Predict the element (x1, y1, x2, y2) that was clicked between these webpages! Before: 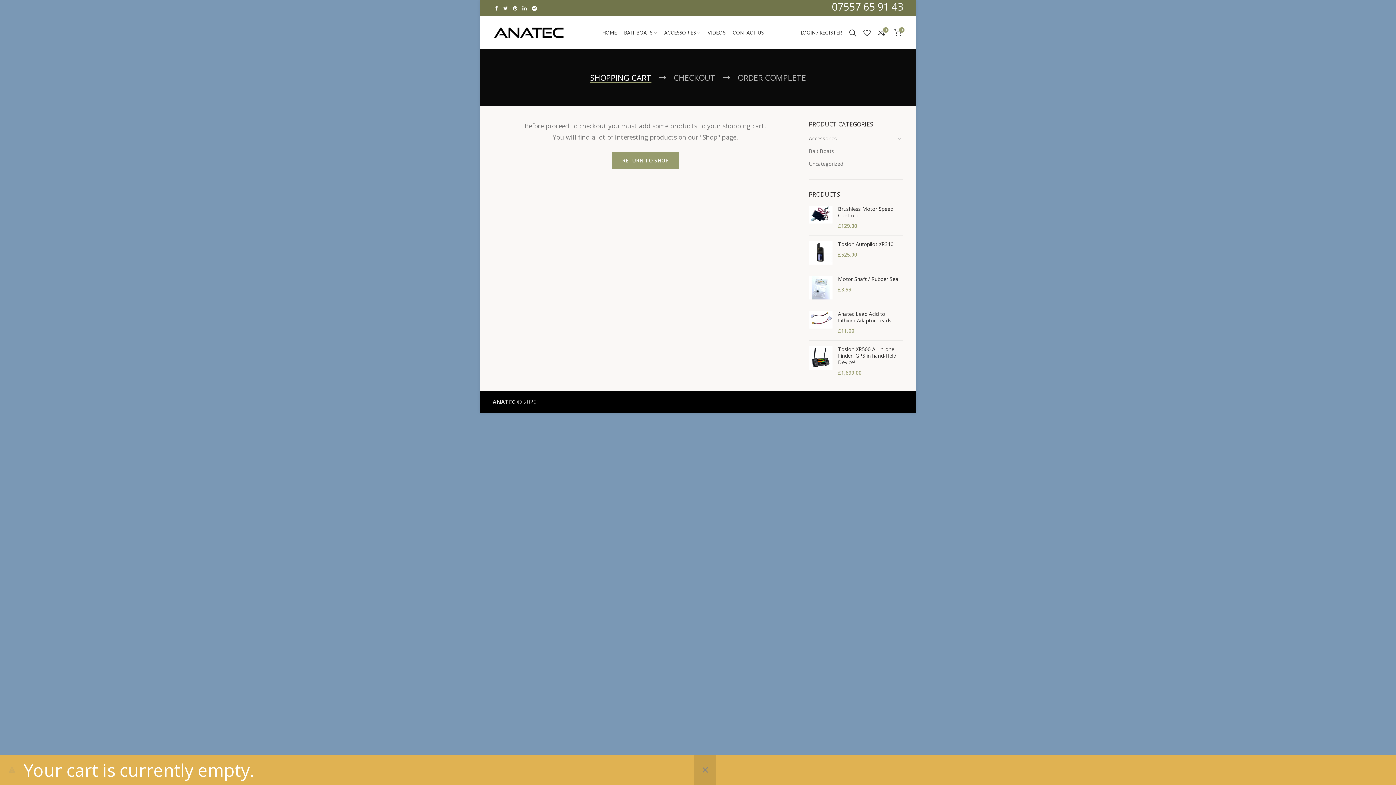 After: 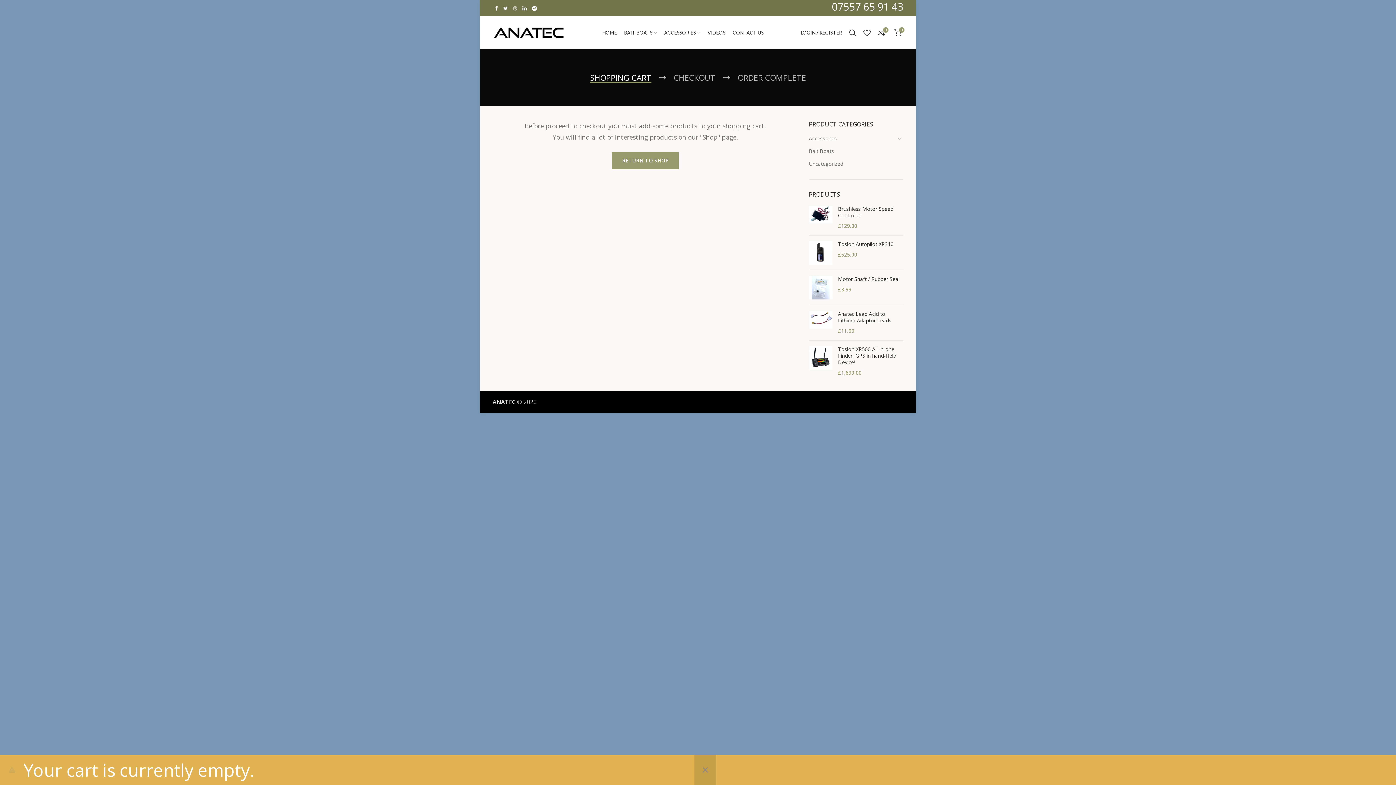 Action: bbox: (510, 3, 520, 12) label:  Pinterest